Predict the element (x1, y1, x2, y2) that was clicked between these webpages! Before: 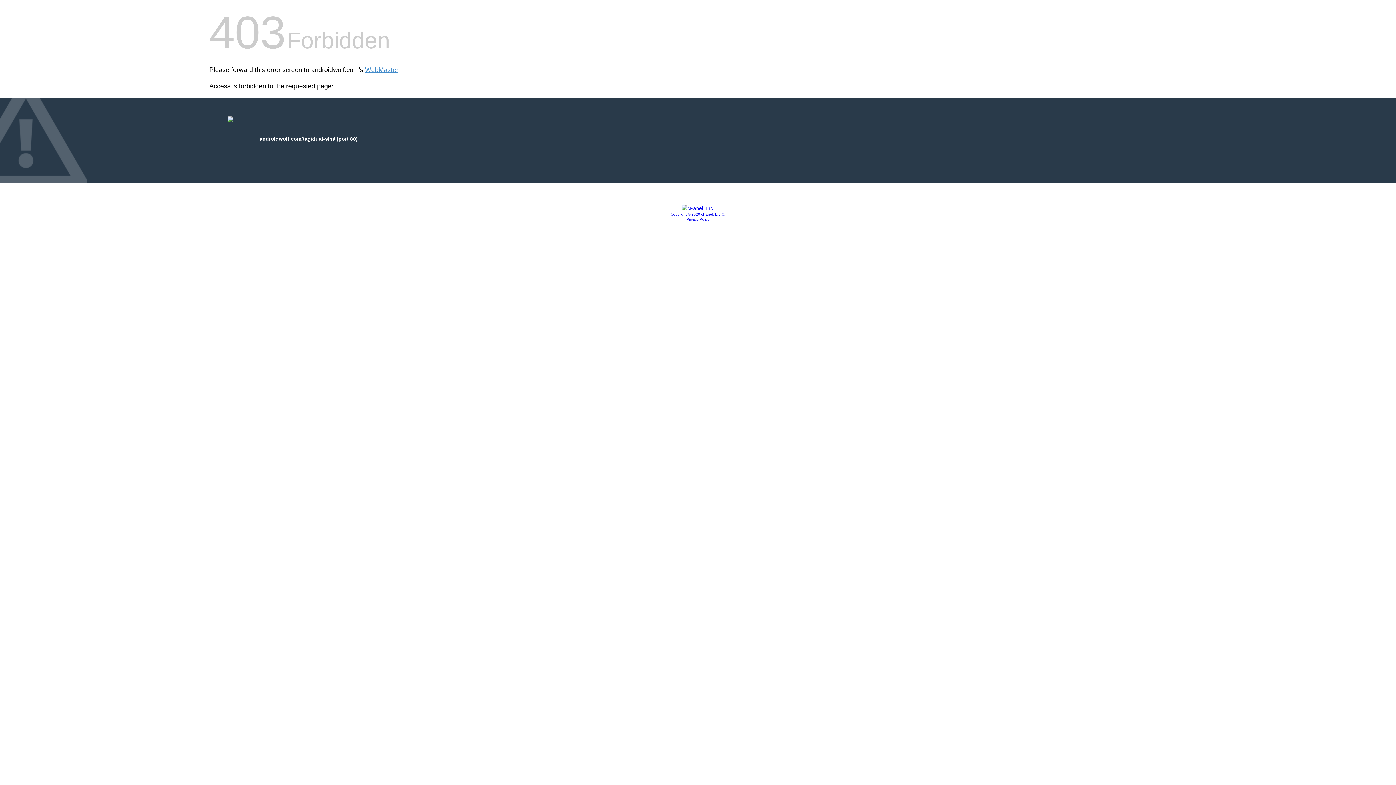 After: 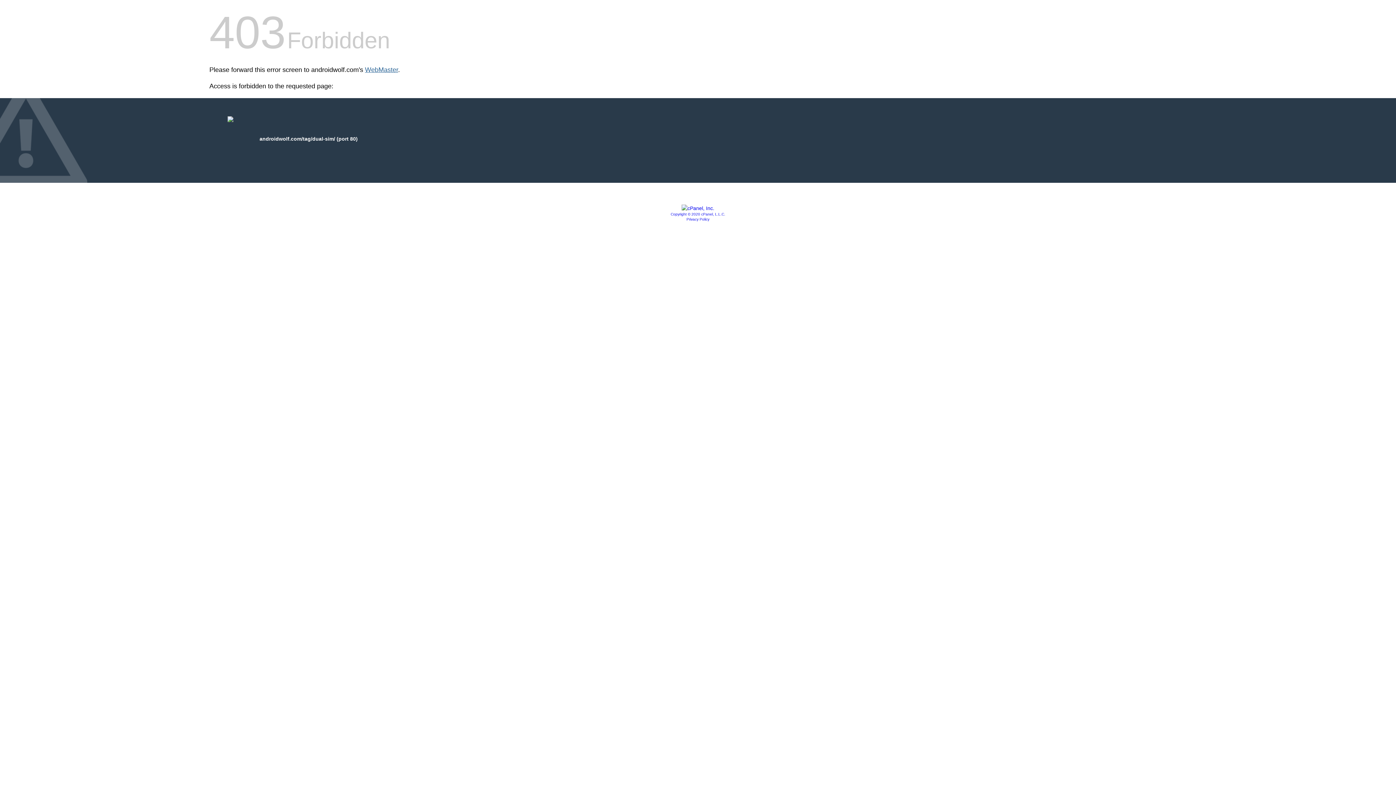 Action: label: WebMaster bbox: (365, 66, 398, 73)